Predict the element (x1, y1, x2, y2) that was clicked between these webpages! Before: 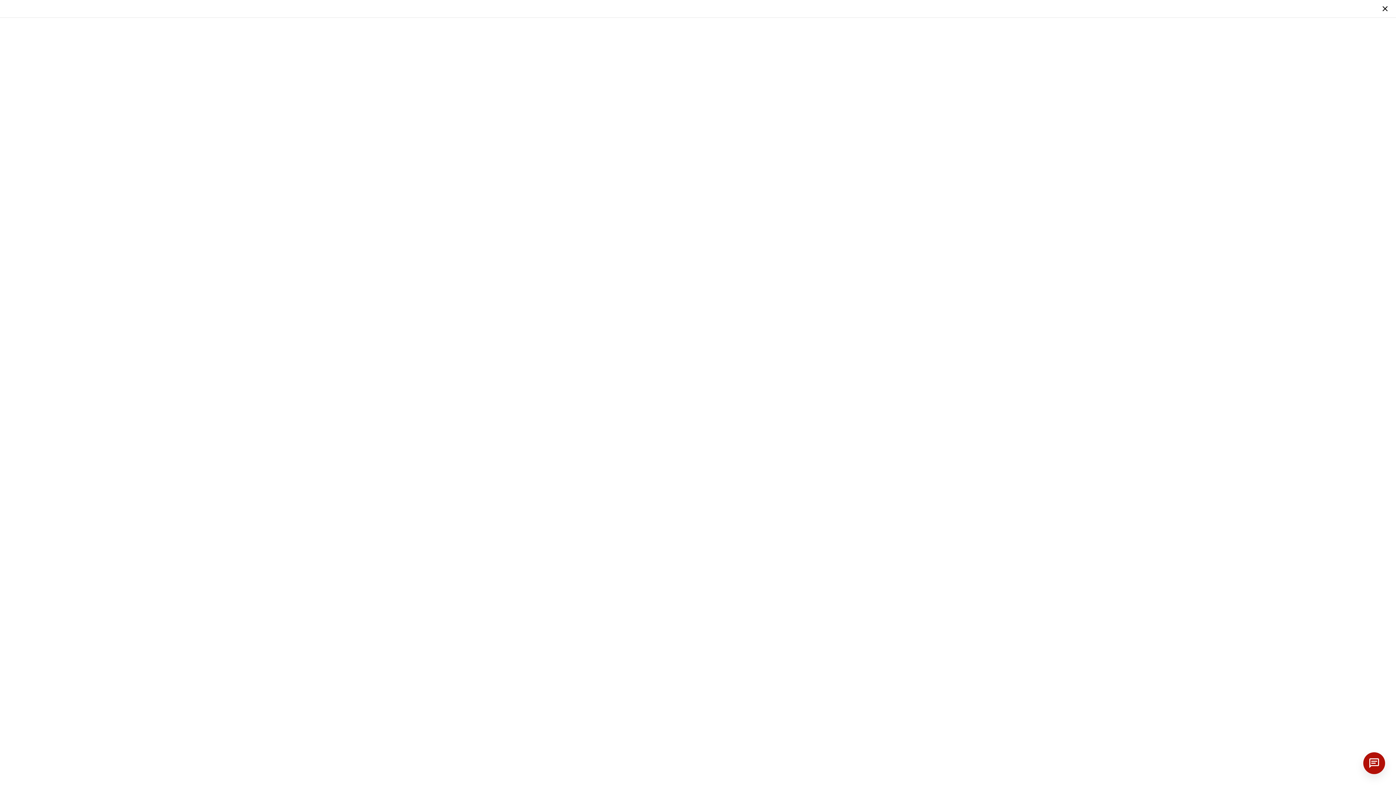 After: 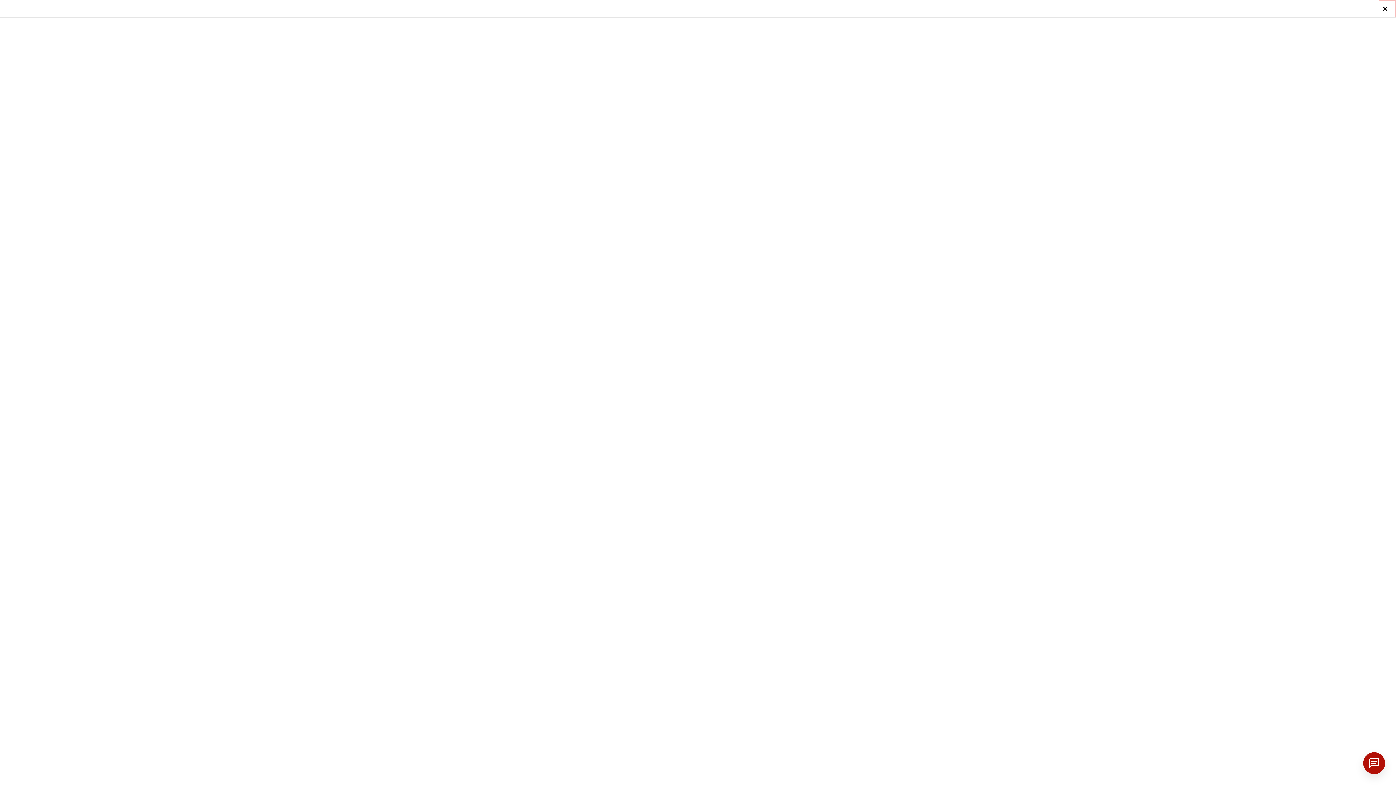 Action: bbox: (1378, 0, 1396, 17)